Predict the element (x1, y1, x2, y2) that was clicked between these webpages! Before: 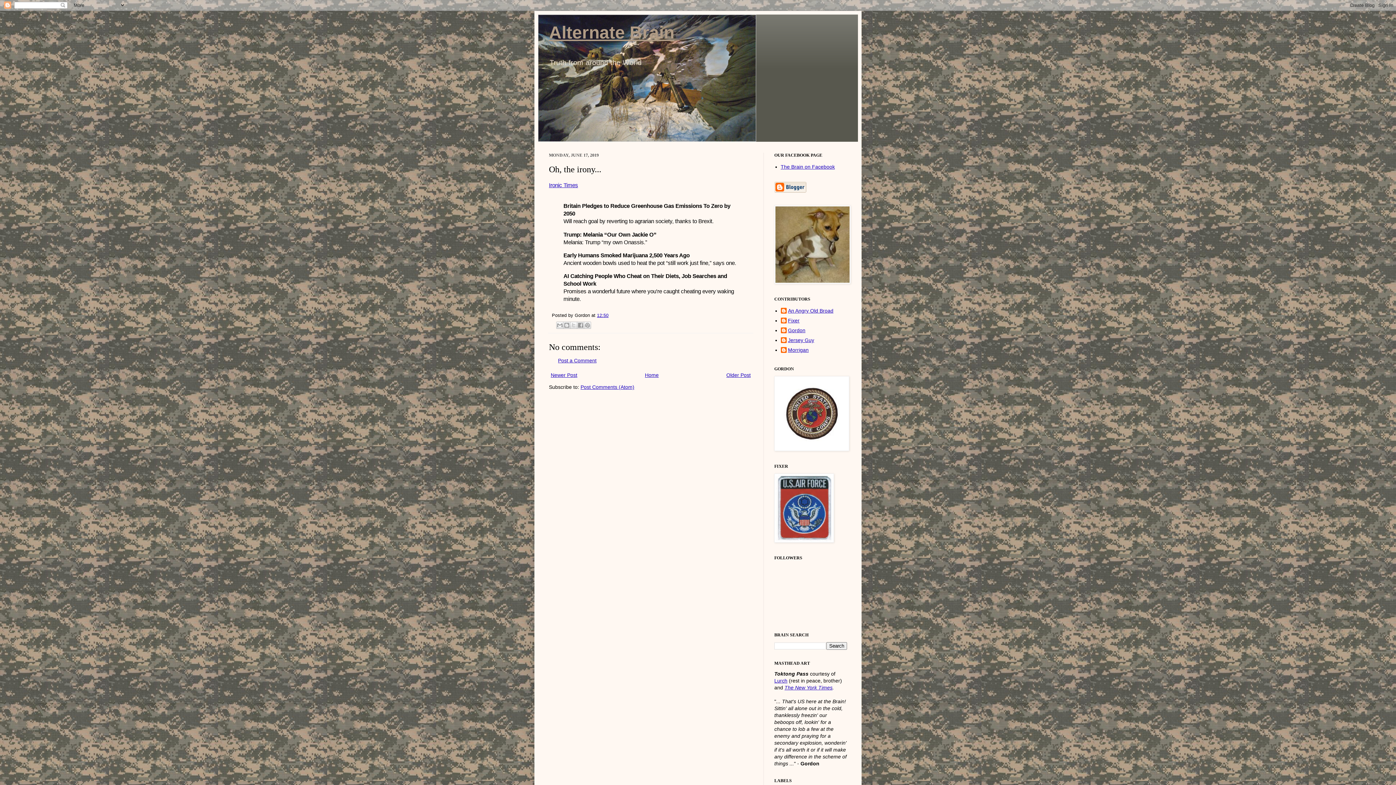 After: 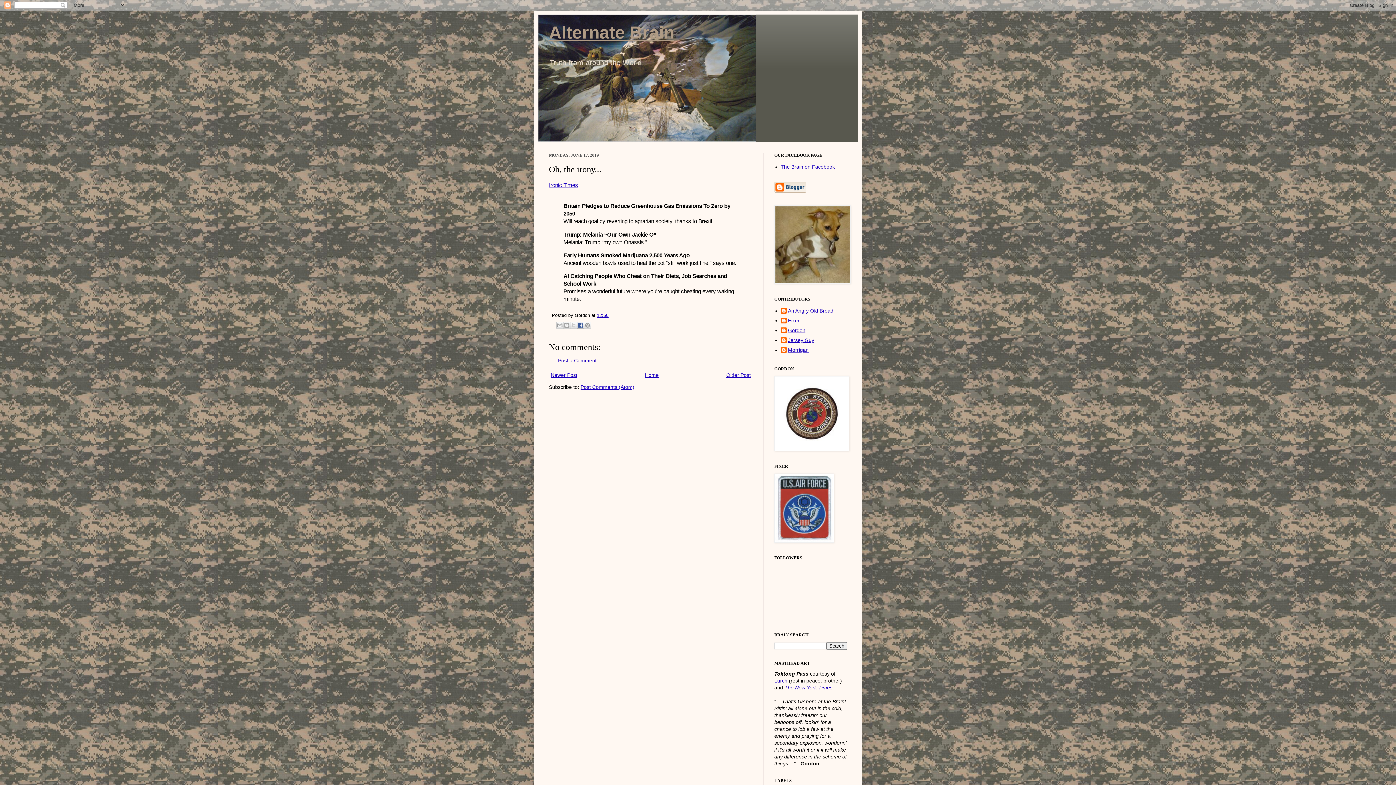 Action: bbox: (576, 321, 584, 329) label: Share to Facebook